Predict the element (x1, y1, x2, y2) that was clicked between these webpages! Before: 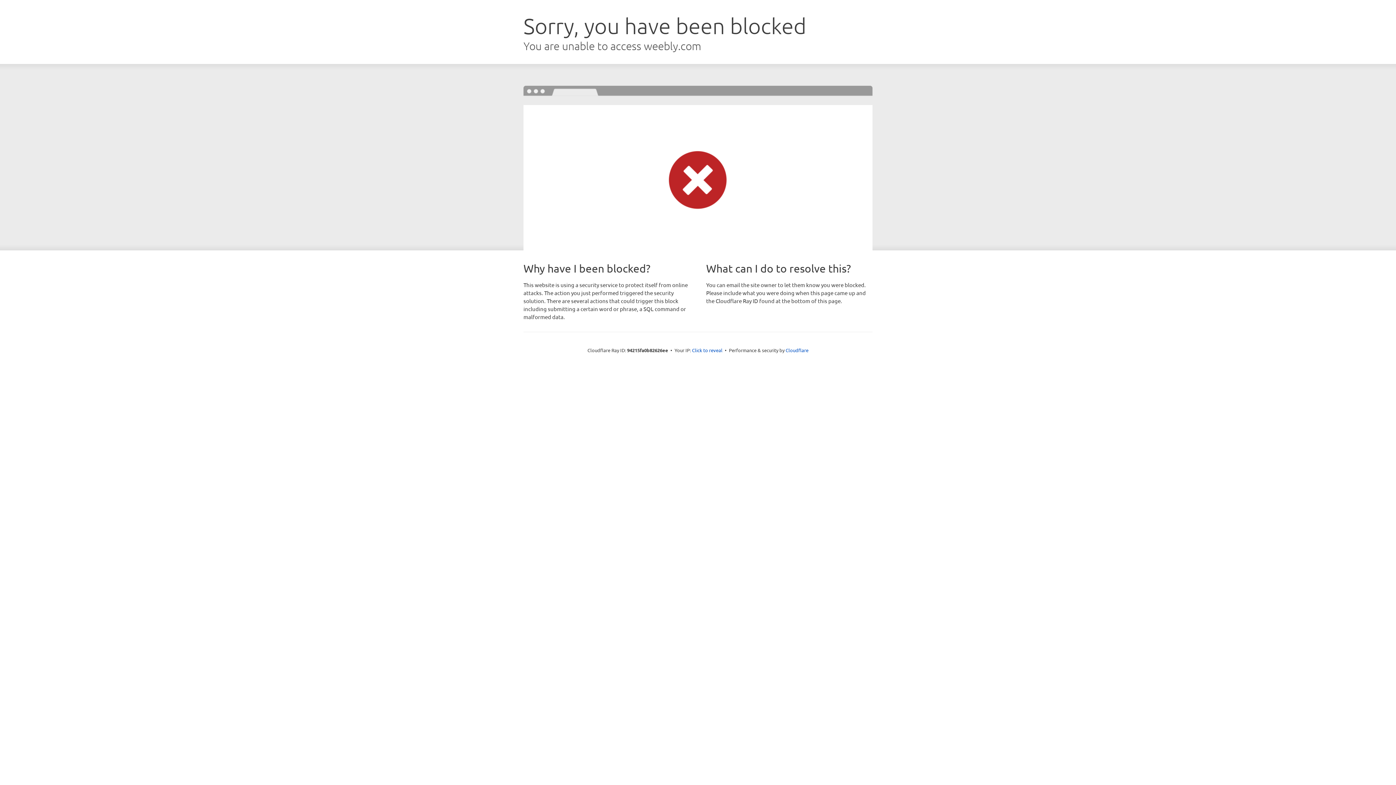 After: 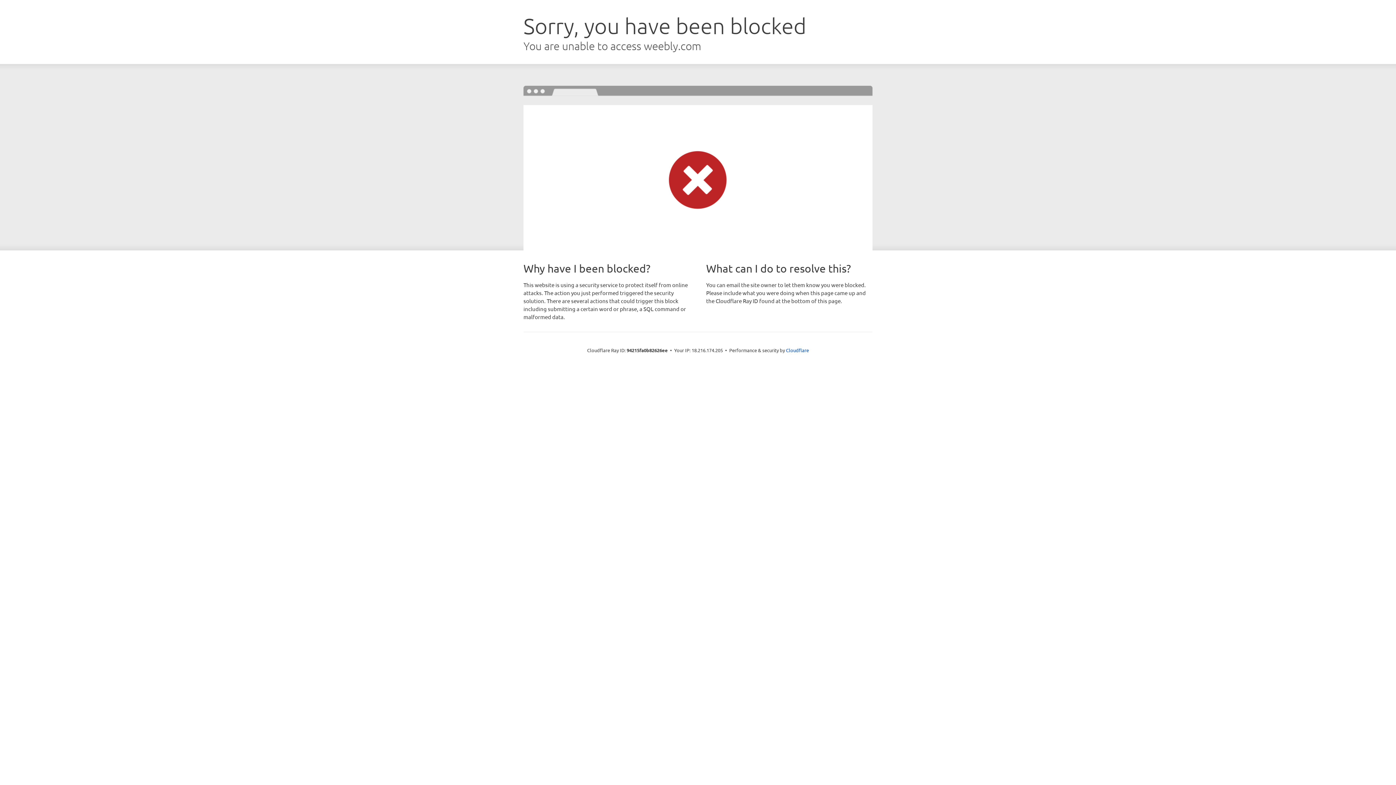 Action: label: Click to reveal bbox: (692, 346, 722, 353)